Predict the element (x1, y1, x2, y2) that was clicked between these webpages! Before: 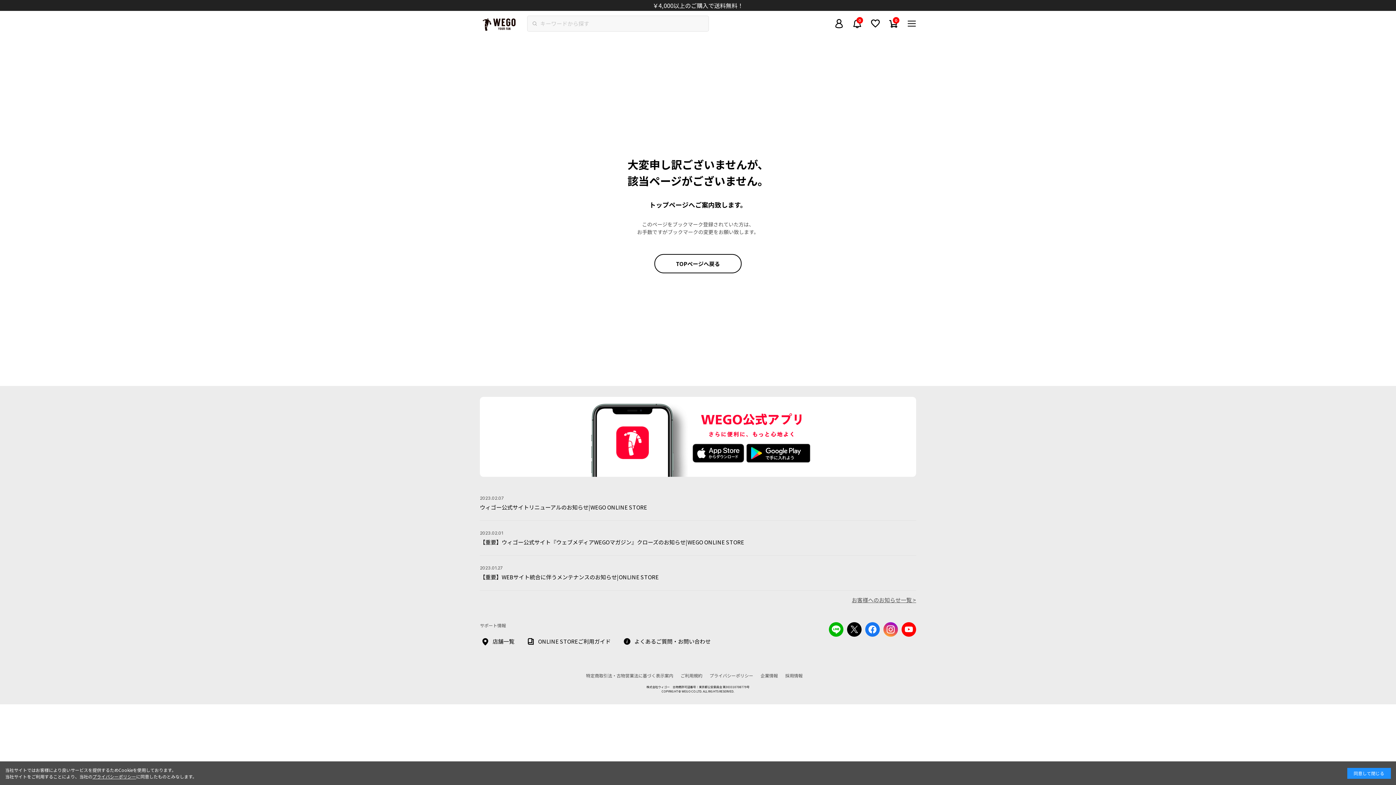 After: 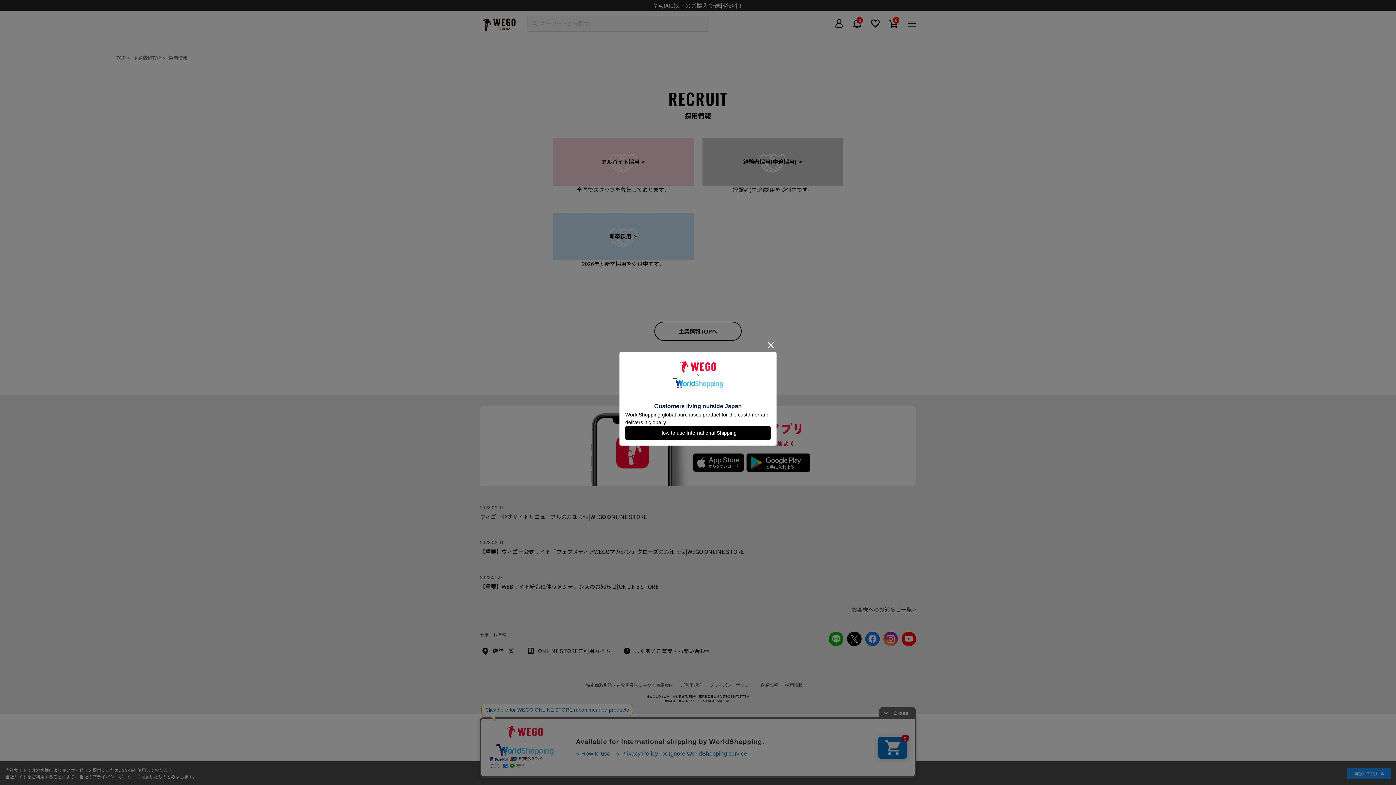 Action: bbox: (785, 672, 802, 678) label: 採用情報